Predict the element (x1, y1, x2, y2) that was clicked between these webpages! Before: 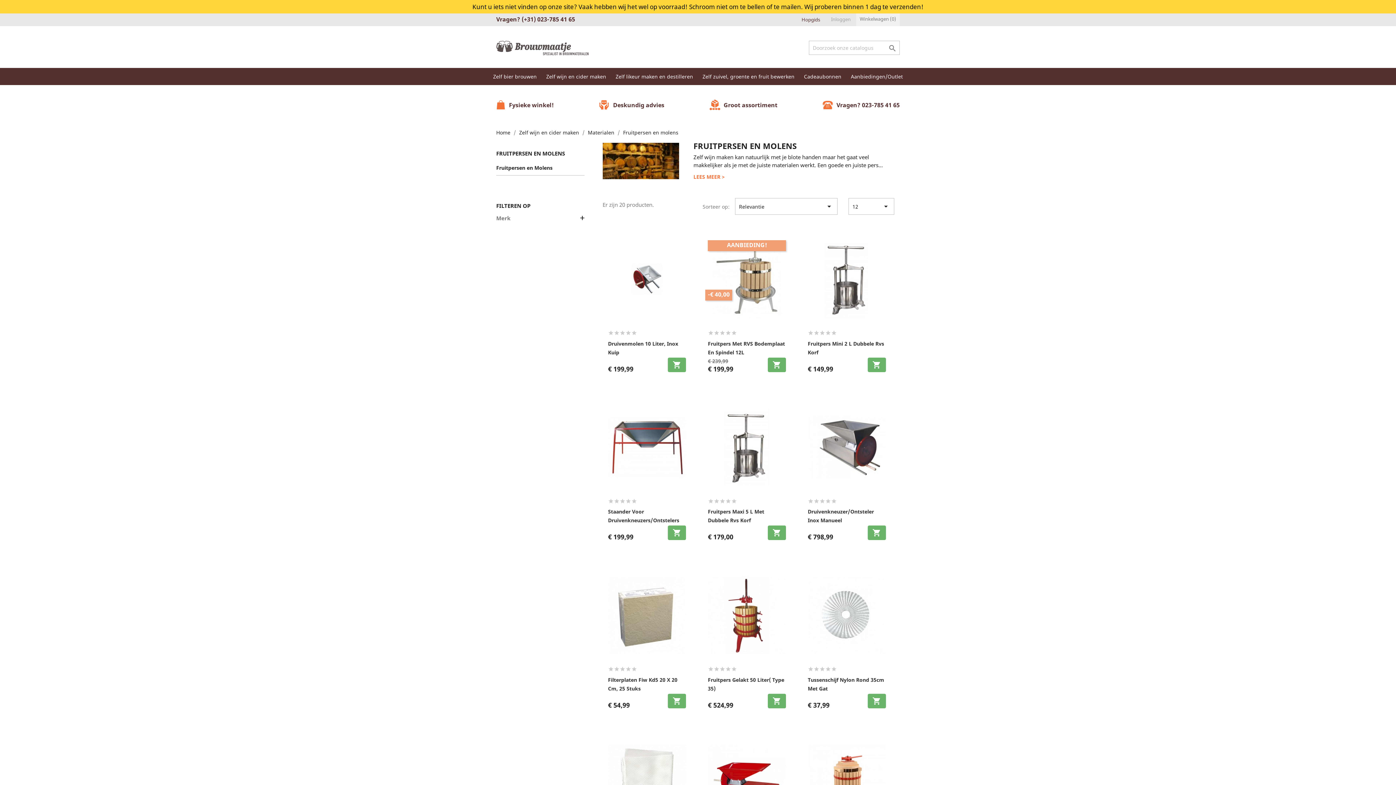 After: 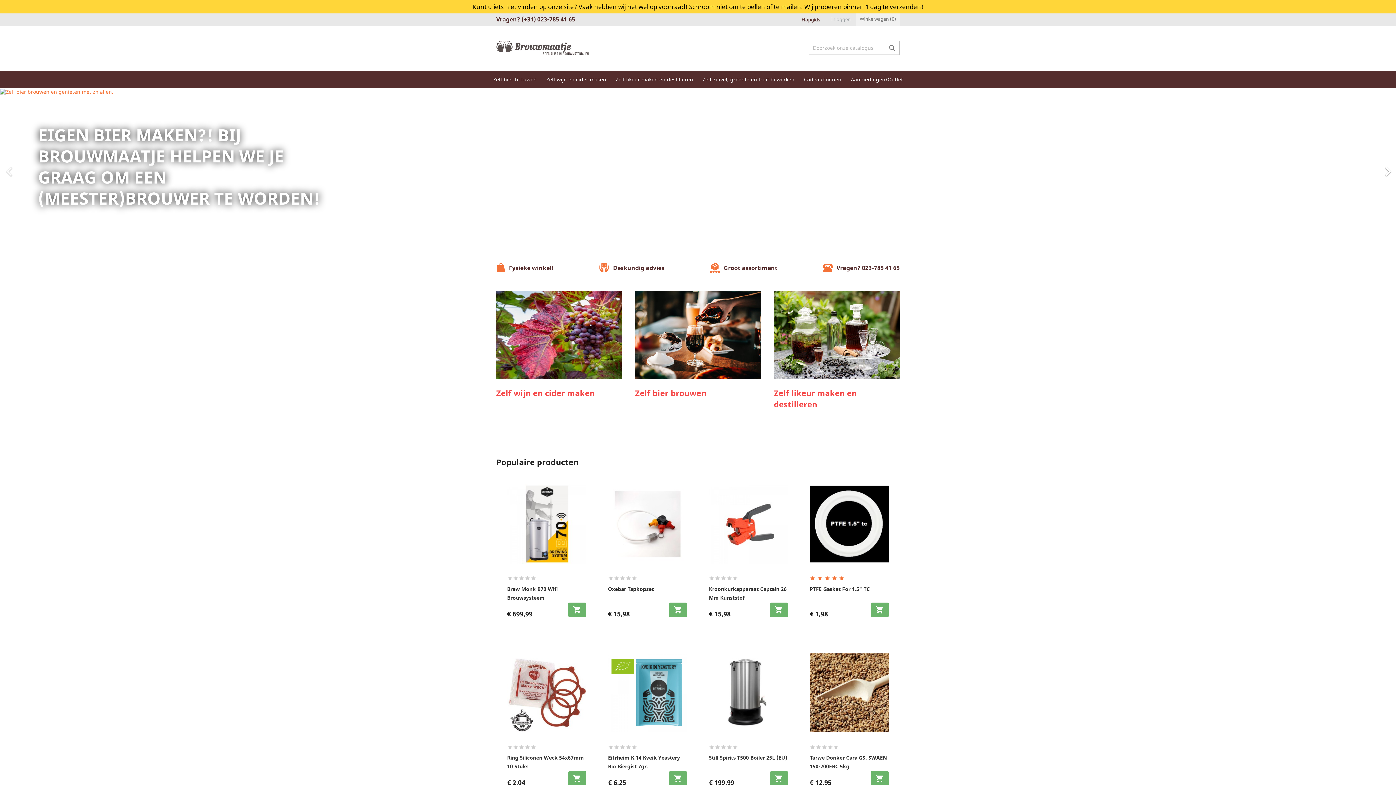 Action: bbox: (496, 43, 589, 50)